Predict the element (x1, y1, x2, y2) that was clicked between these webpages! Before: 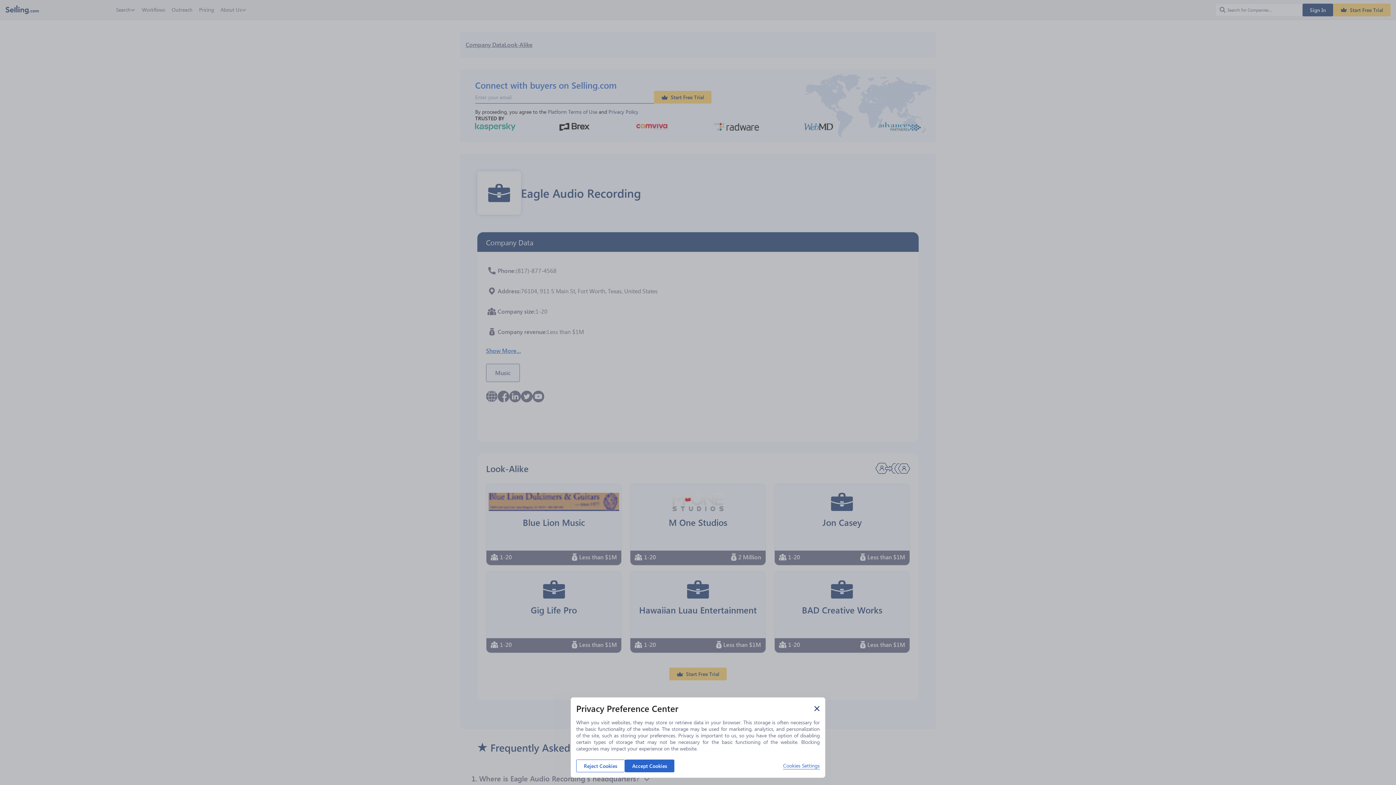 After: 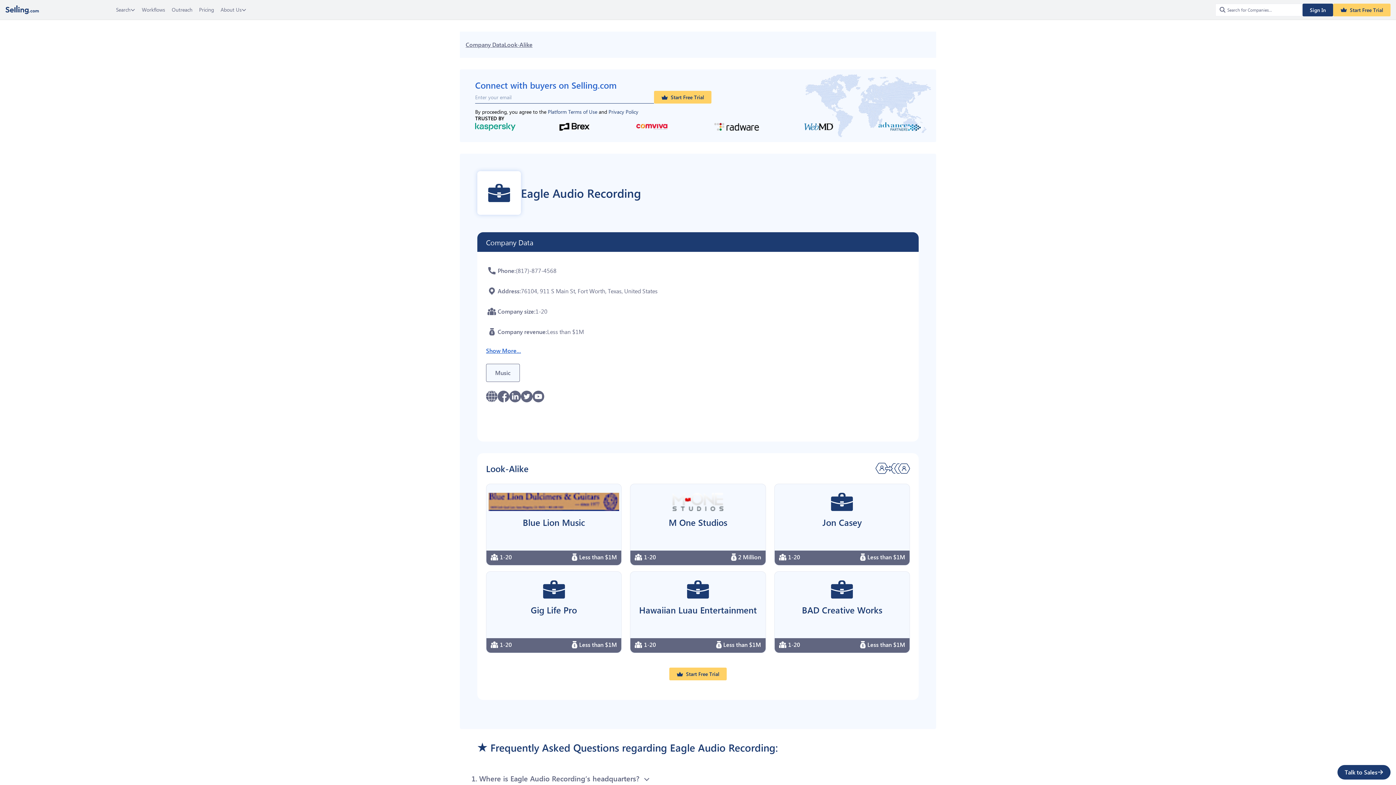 Action: label: Accept Cookies bbox: (625, 760, 674, 772)